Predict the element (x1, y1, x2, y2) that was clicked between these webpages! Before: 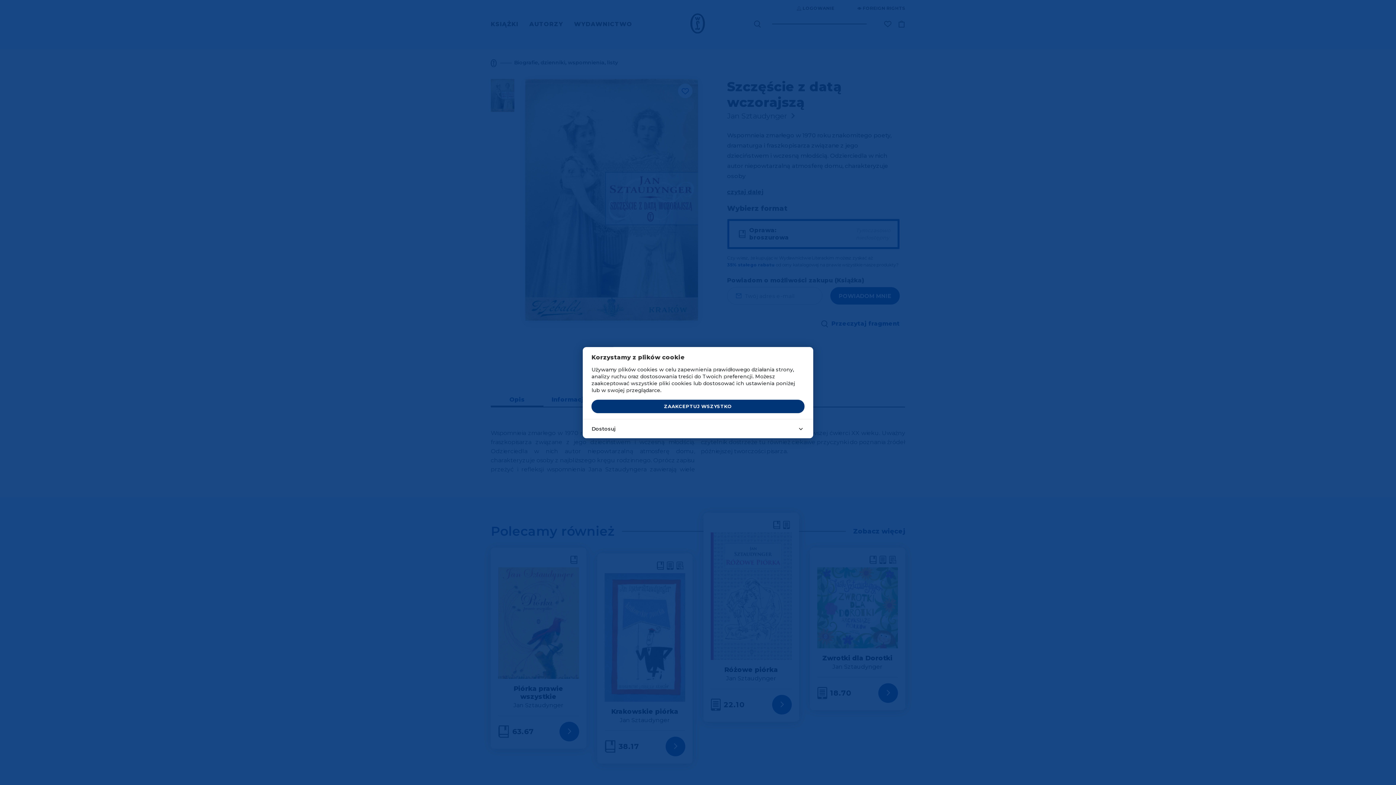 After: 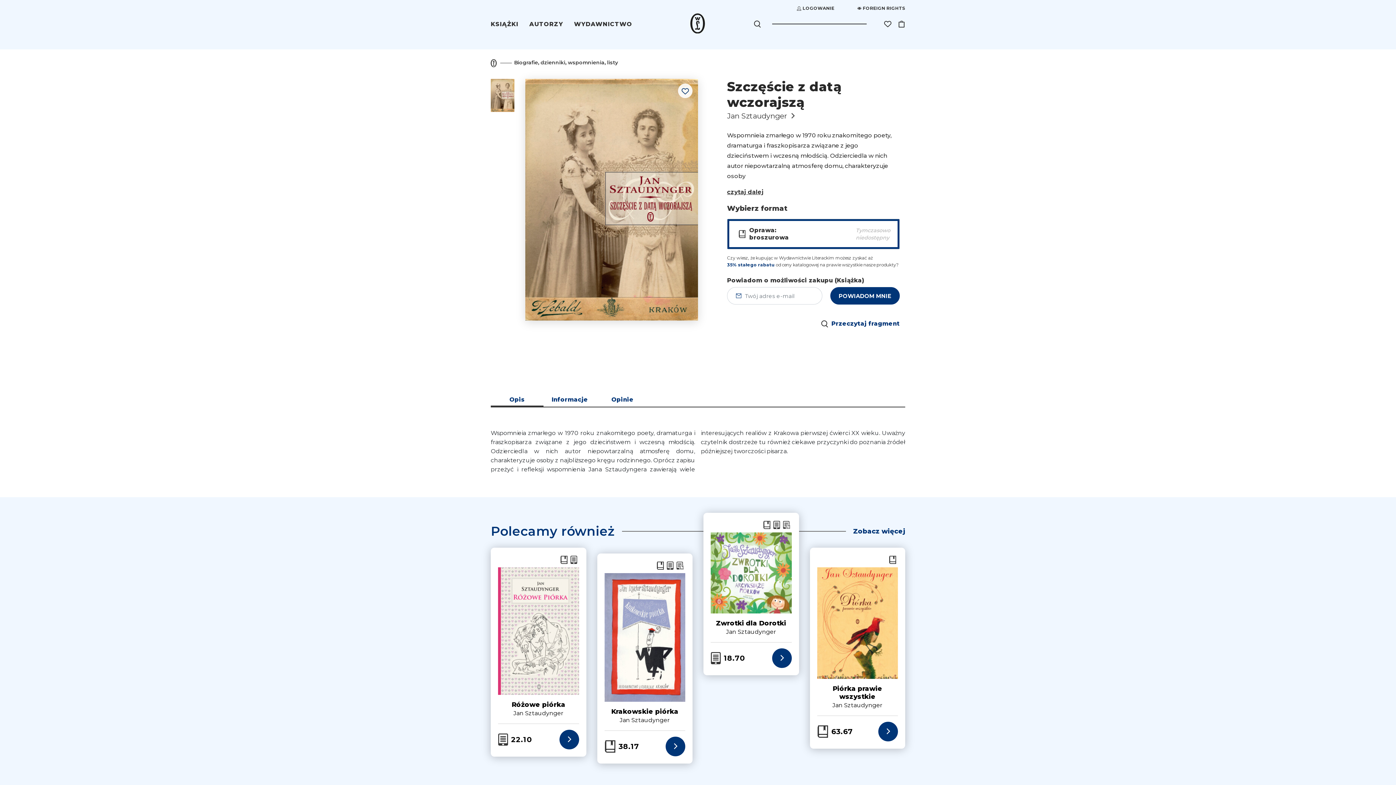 Action: bbox: (591, 400, 804, 413) label: ZAAKCEPTUJ WSZYSTKO